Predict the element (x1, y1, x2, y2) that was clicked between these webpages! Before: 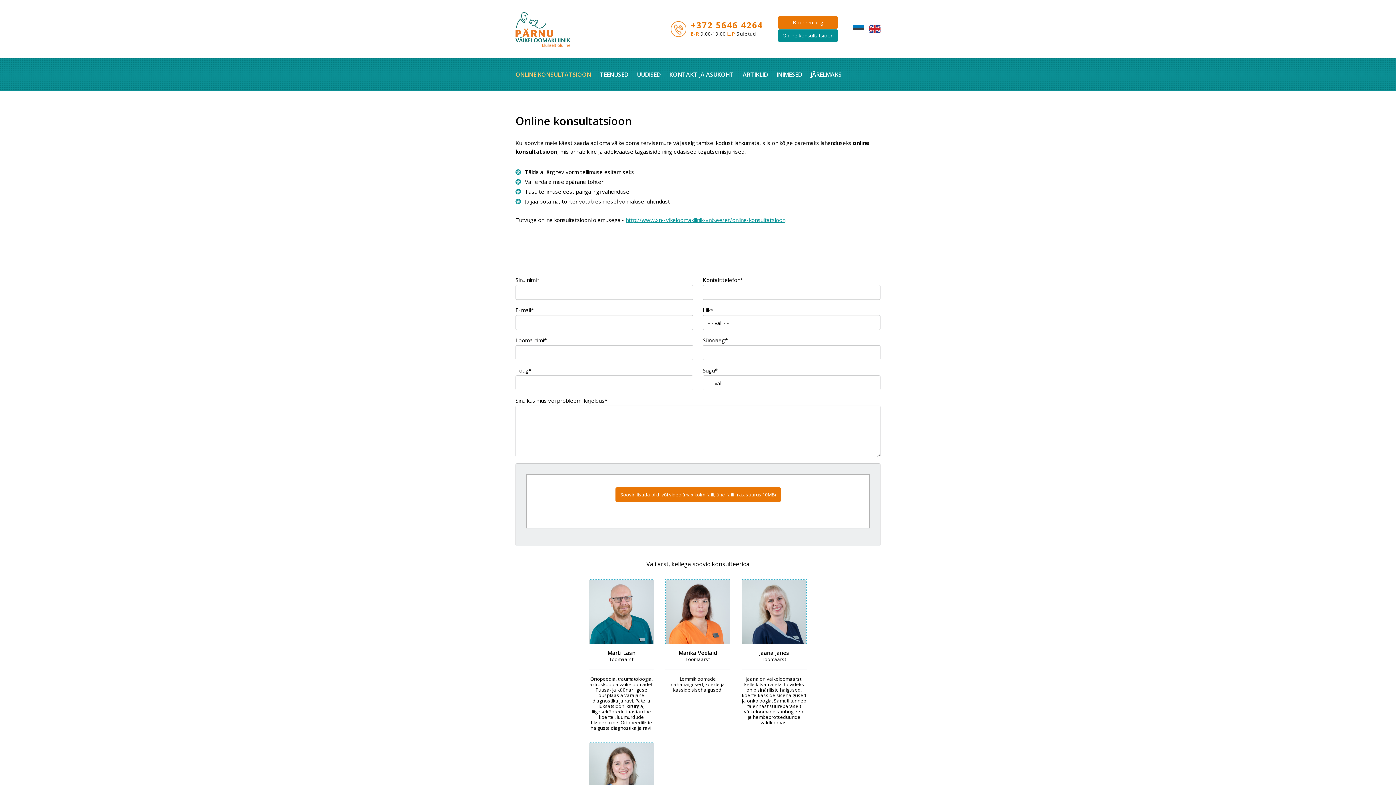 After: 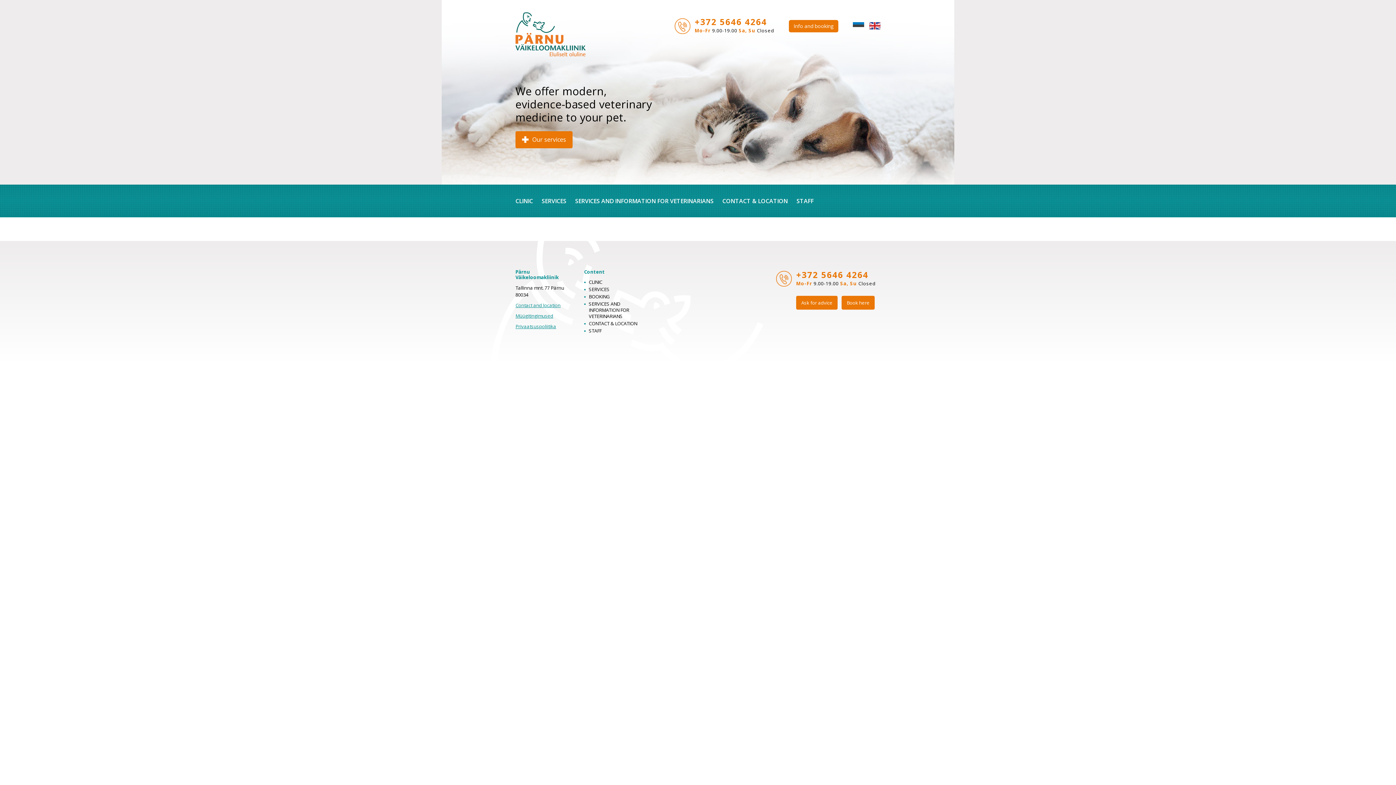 Action: bbox: (869, 25, 880, 32)